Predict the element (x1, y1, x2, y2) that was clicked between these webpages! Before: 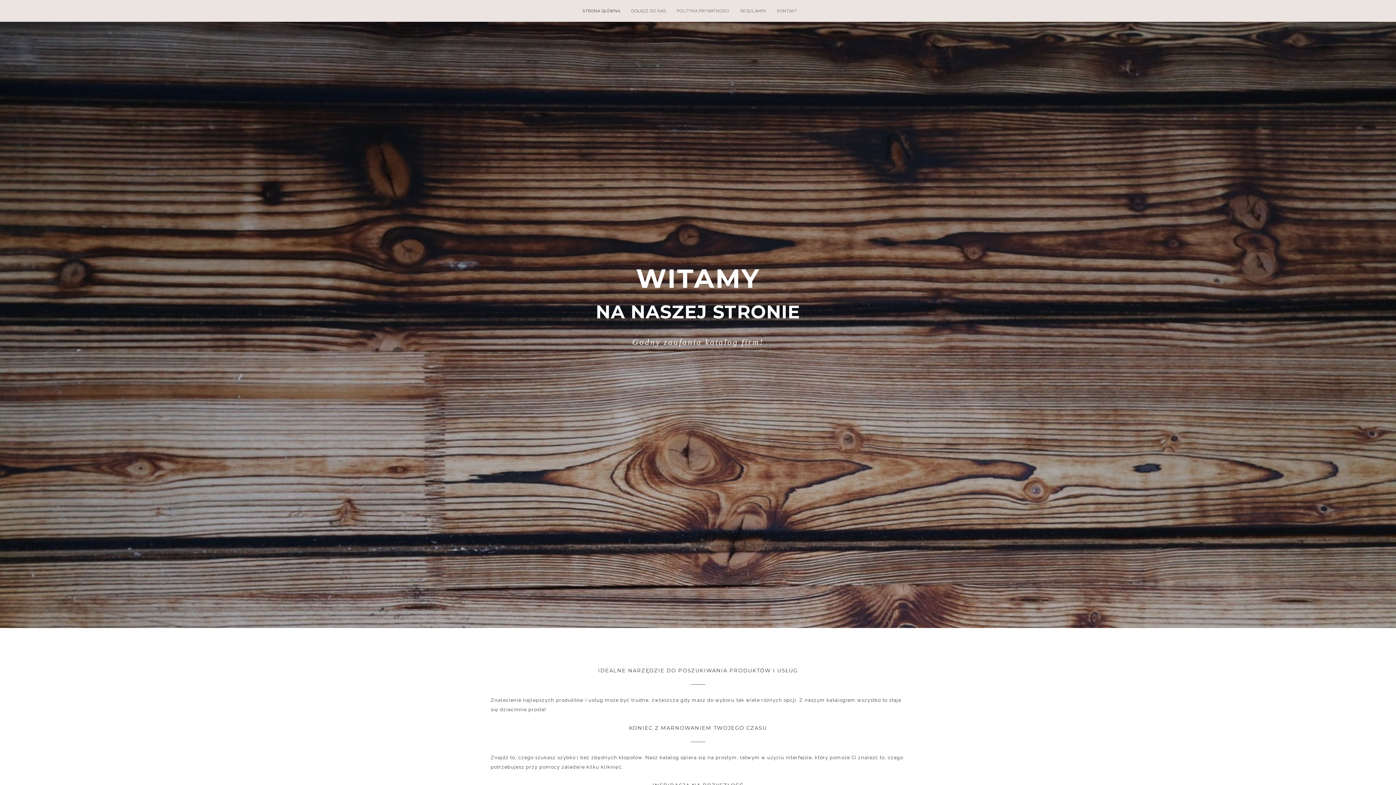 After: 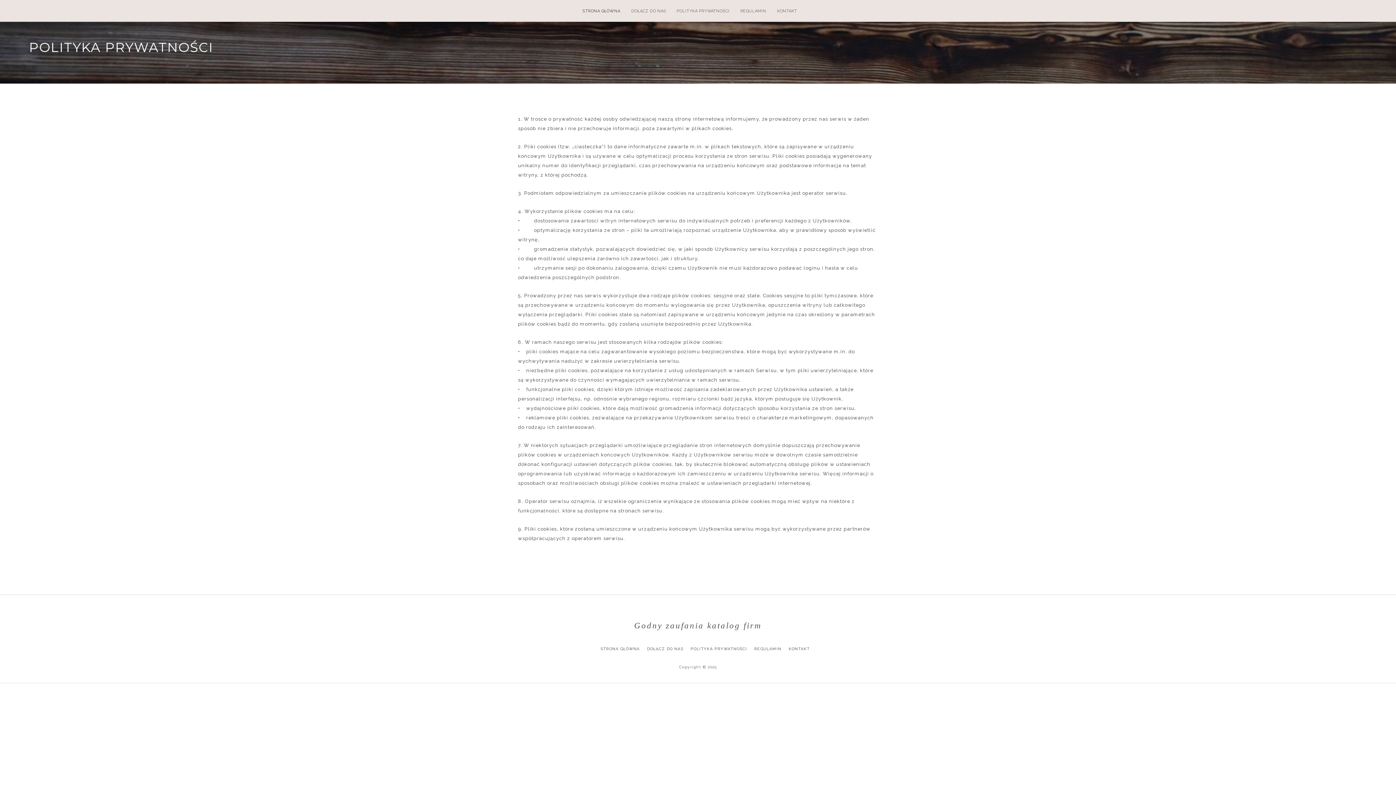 Action: bbox: (675, 0, 731, 21) label: POLITYKA PRYWATNOŚCI